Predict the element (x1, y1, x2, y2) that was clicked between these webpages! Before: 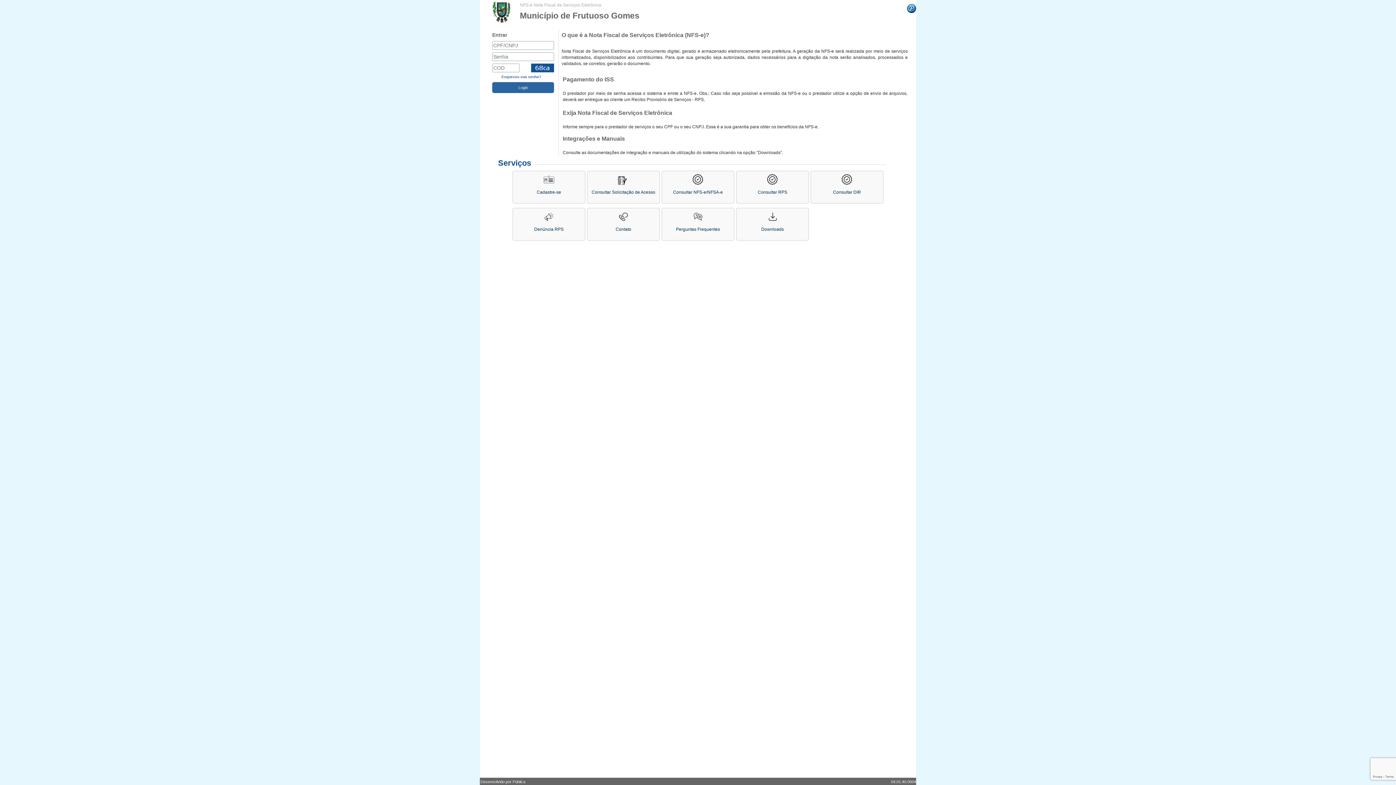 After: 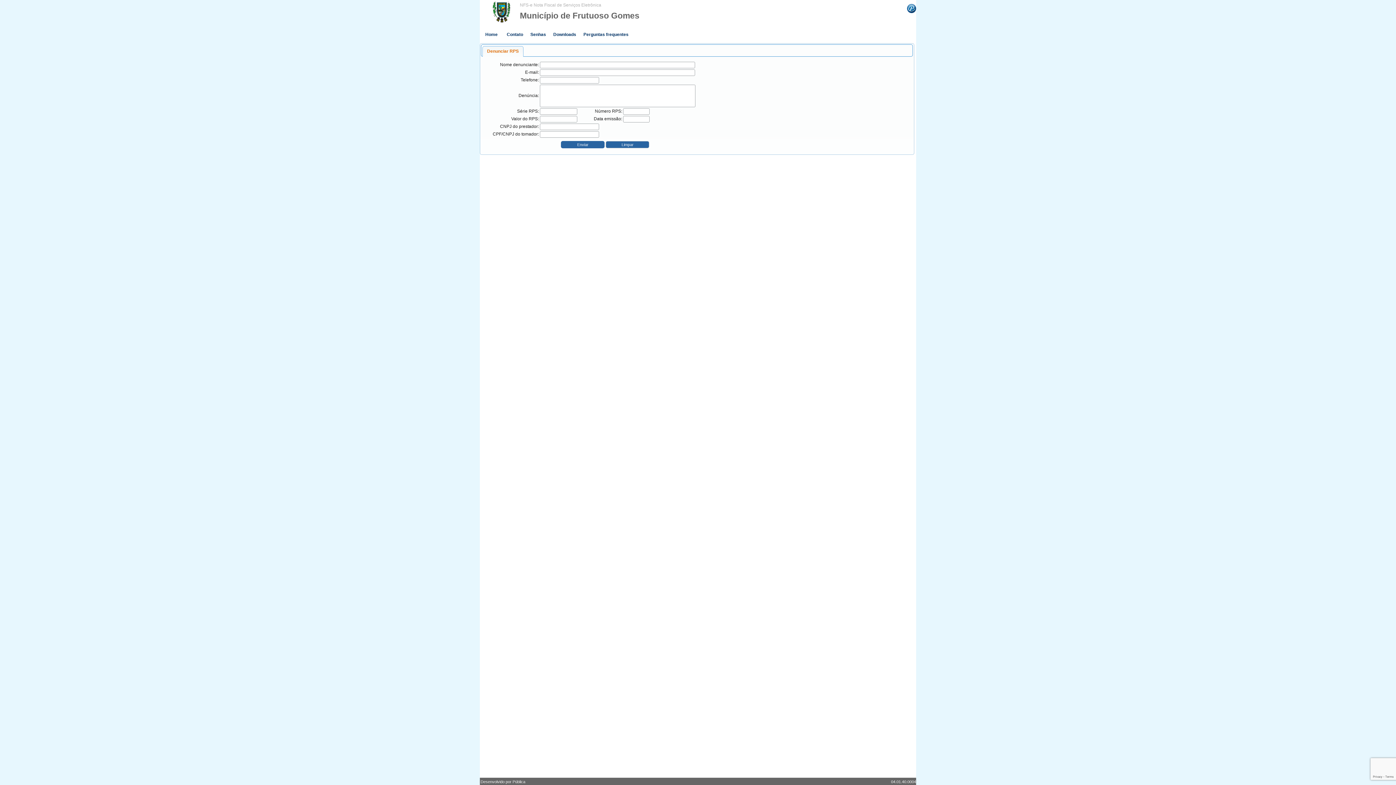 Action: label: Denúncia RPS bbox: (534, 226, 563, 232)